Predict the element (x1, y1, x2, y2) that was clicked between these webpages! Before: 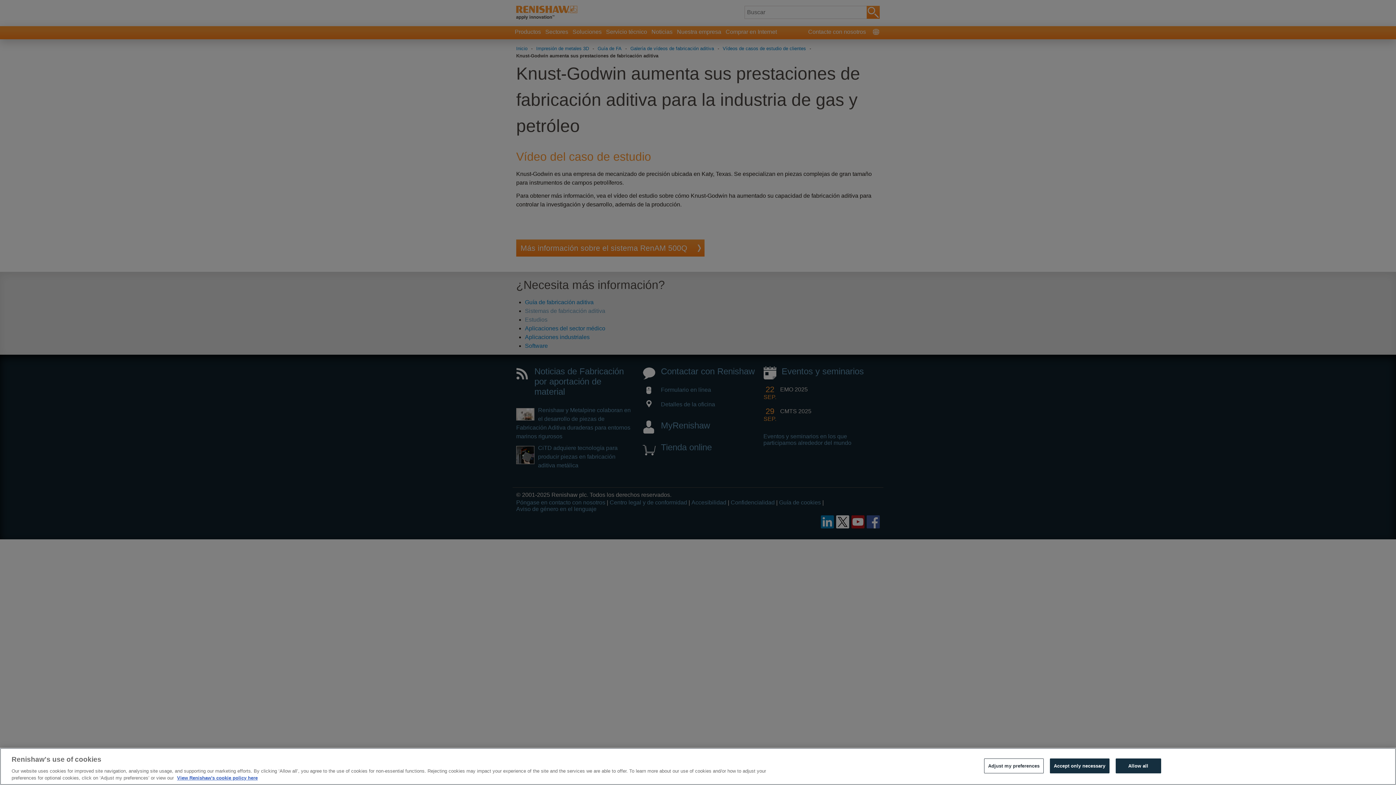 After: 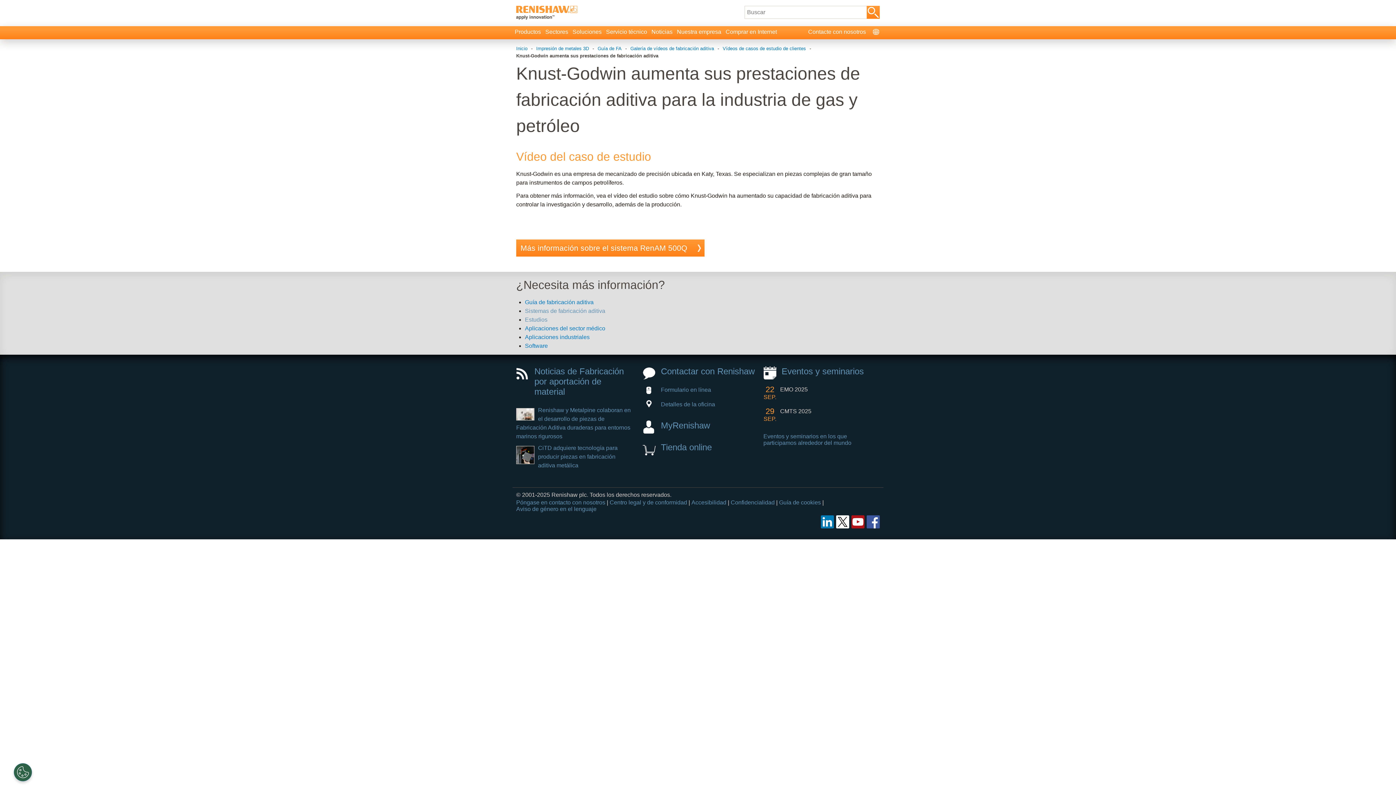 Action: bbox: (1115, 758, 1161, 773) label: Allow all